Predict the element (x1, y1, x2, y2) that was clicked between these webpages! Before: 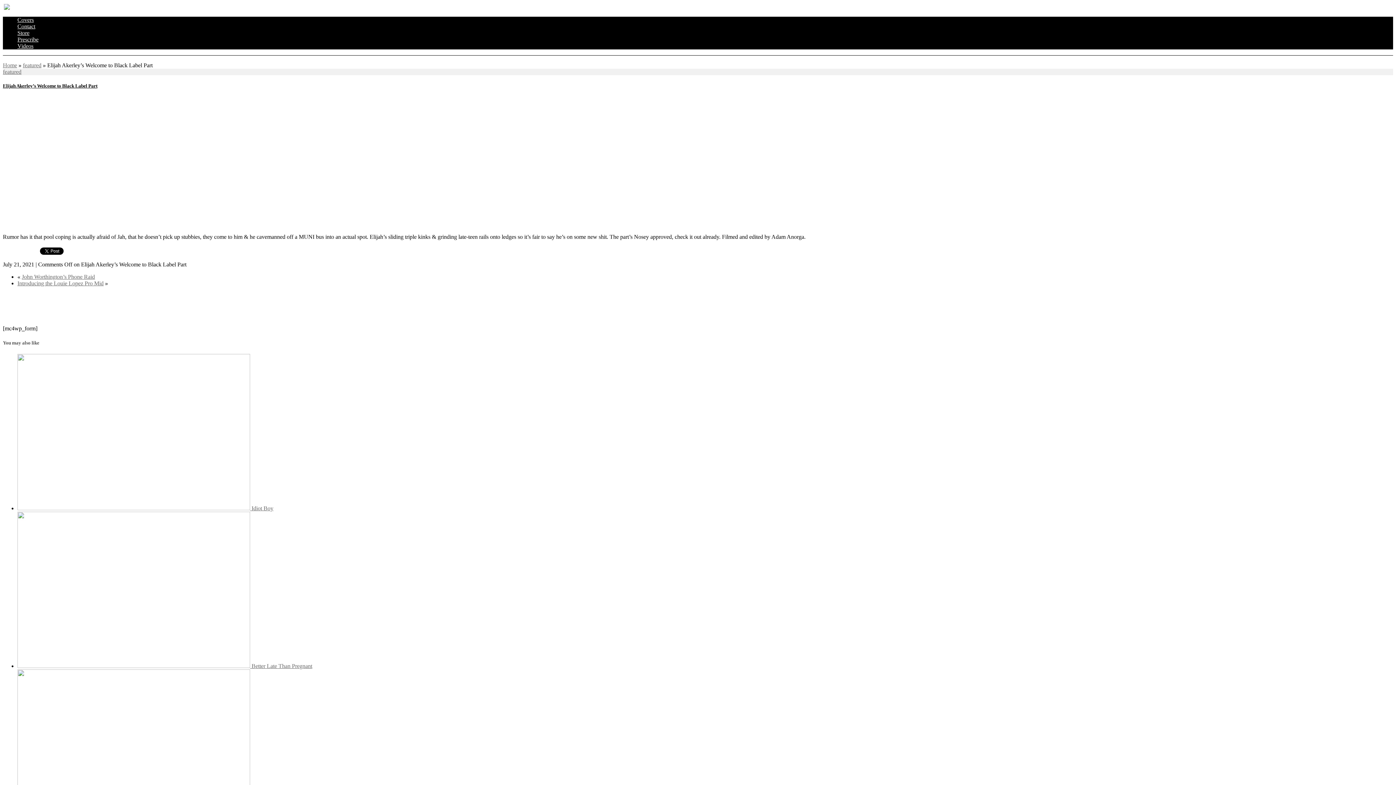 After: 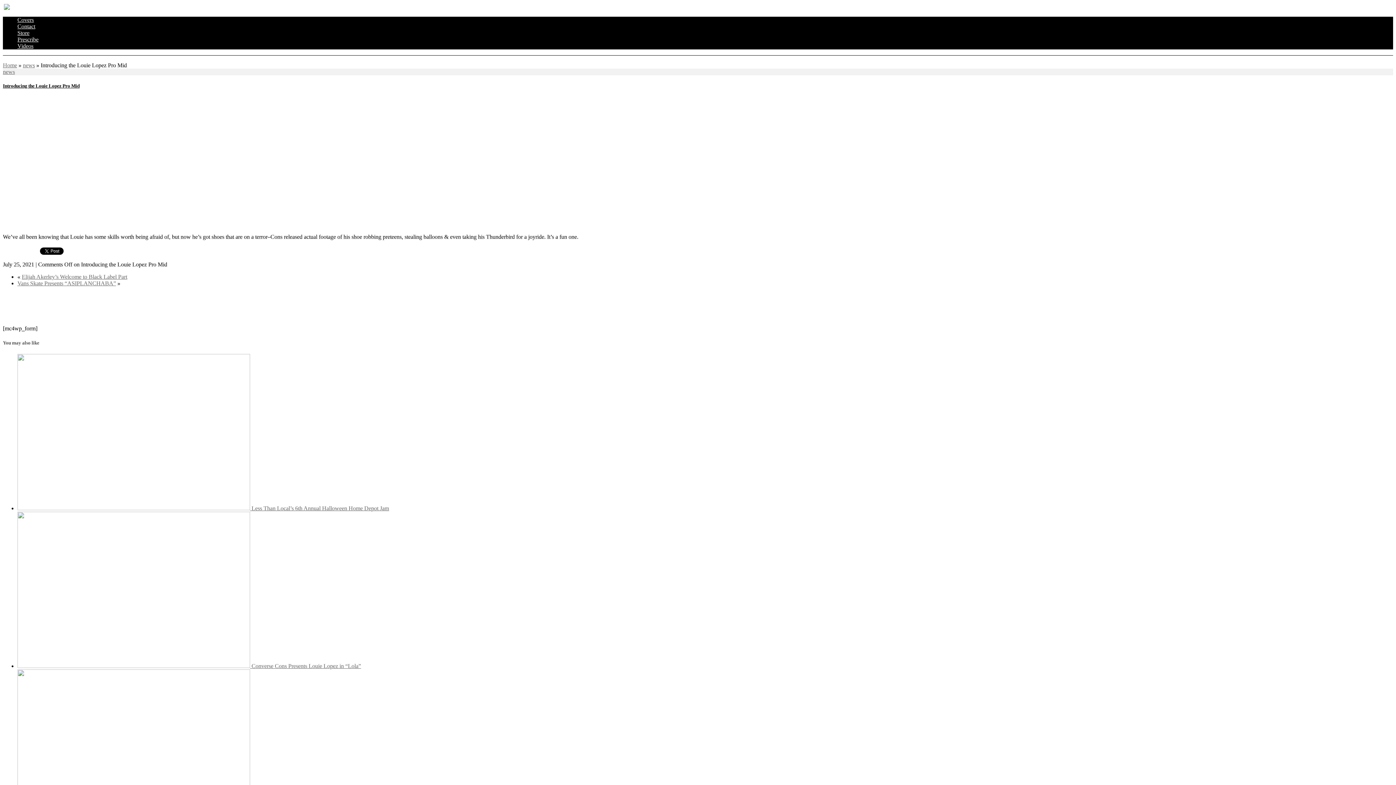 Action: bbox: (17, 280, 103, 286) label: Introducing the Louie Lopez Pro Mid